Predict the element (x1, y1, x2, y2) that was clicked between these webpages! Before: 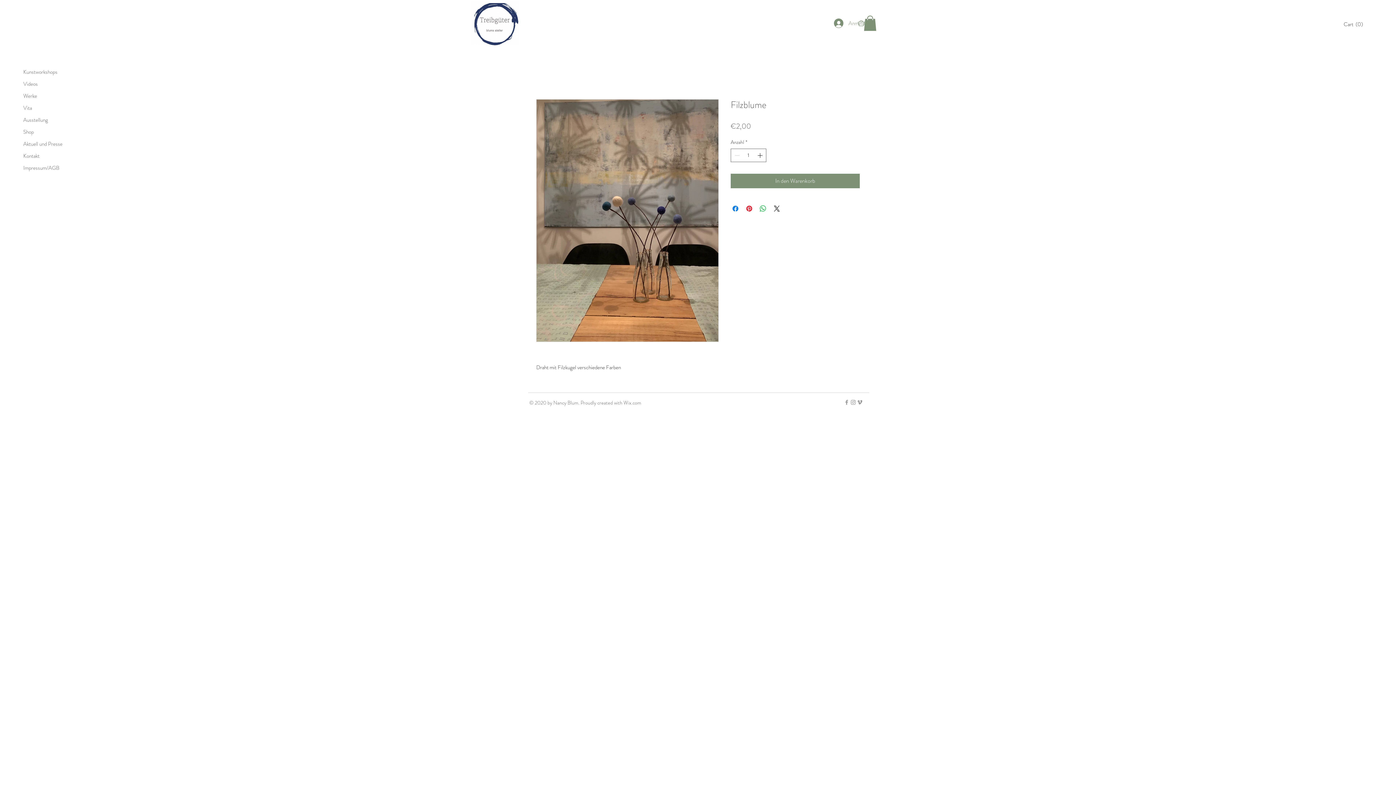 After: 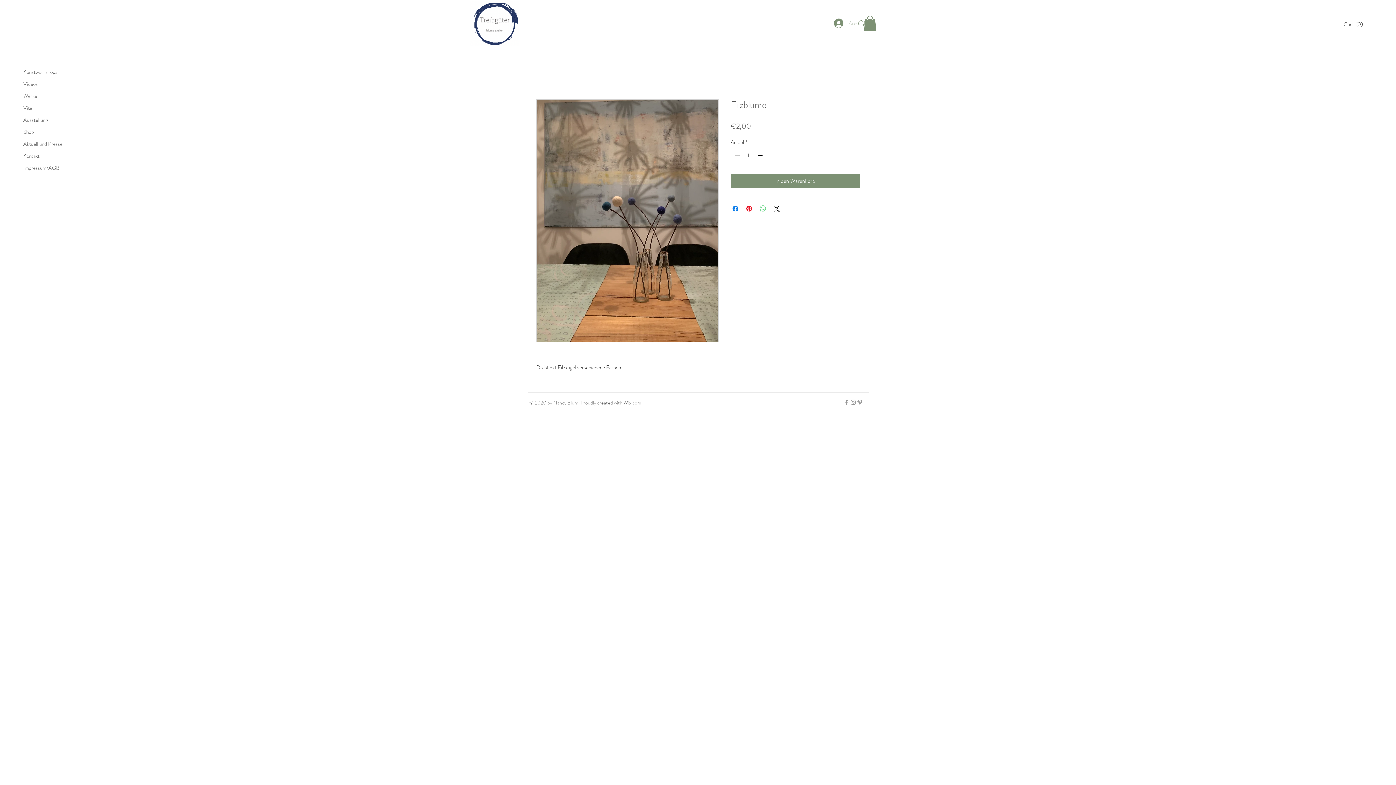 Action: bbox: (758, 204, 767, 213) label: Bei WhatsApp teilen